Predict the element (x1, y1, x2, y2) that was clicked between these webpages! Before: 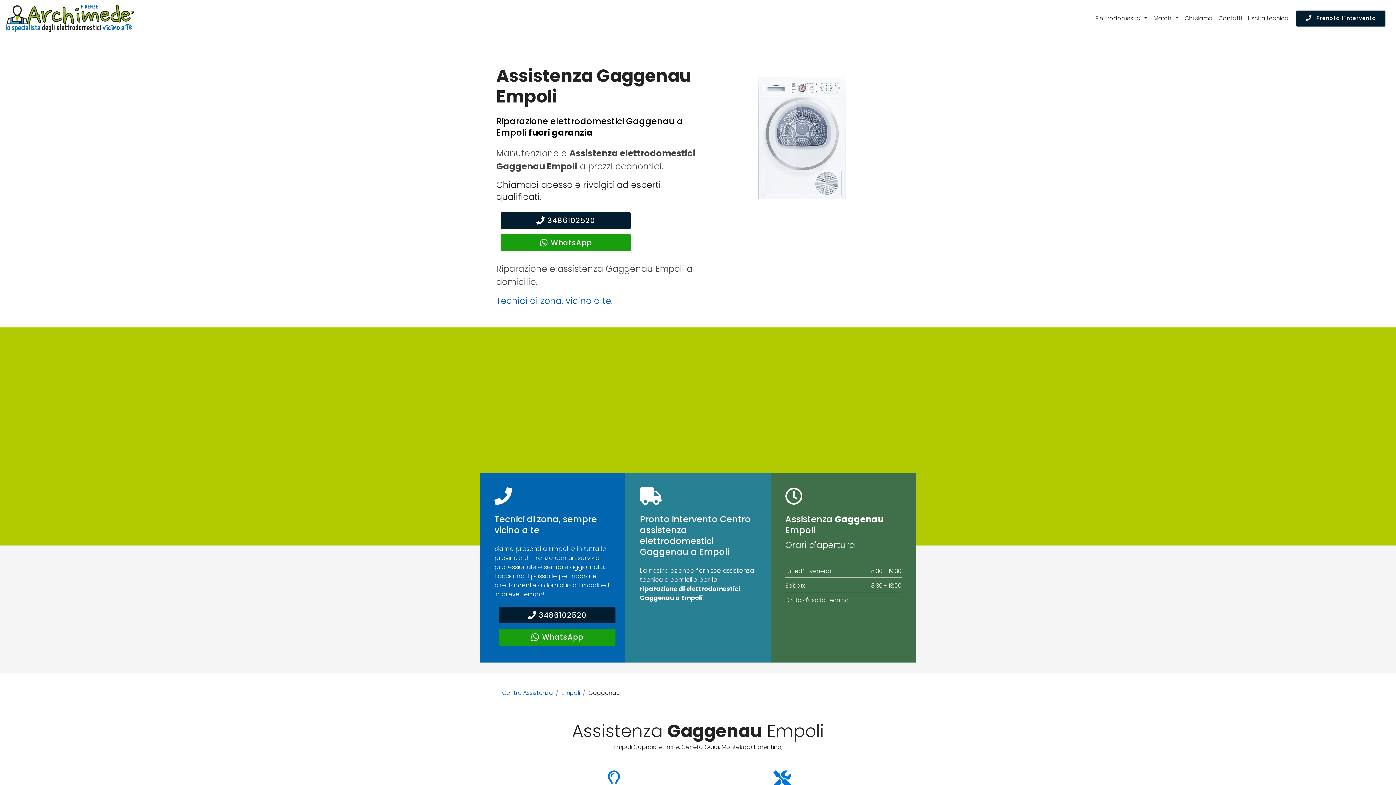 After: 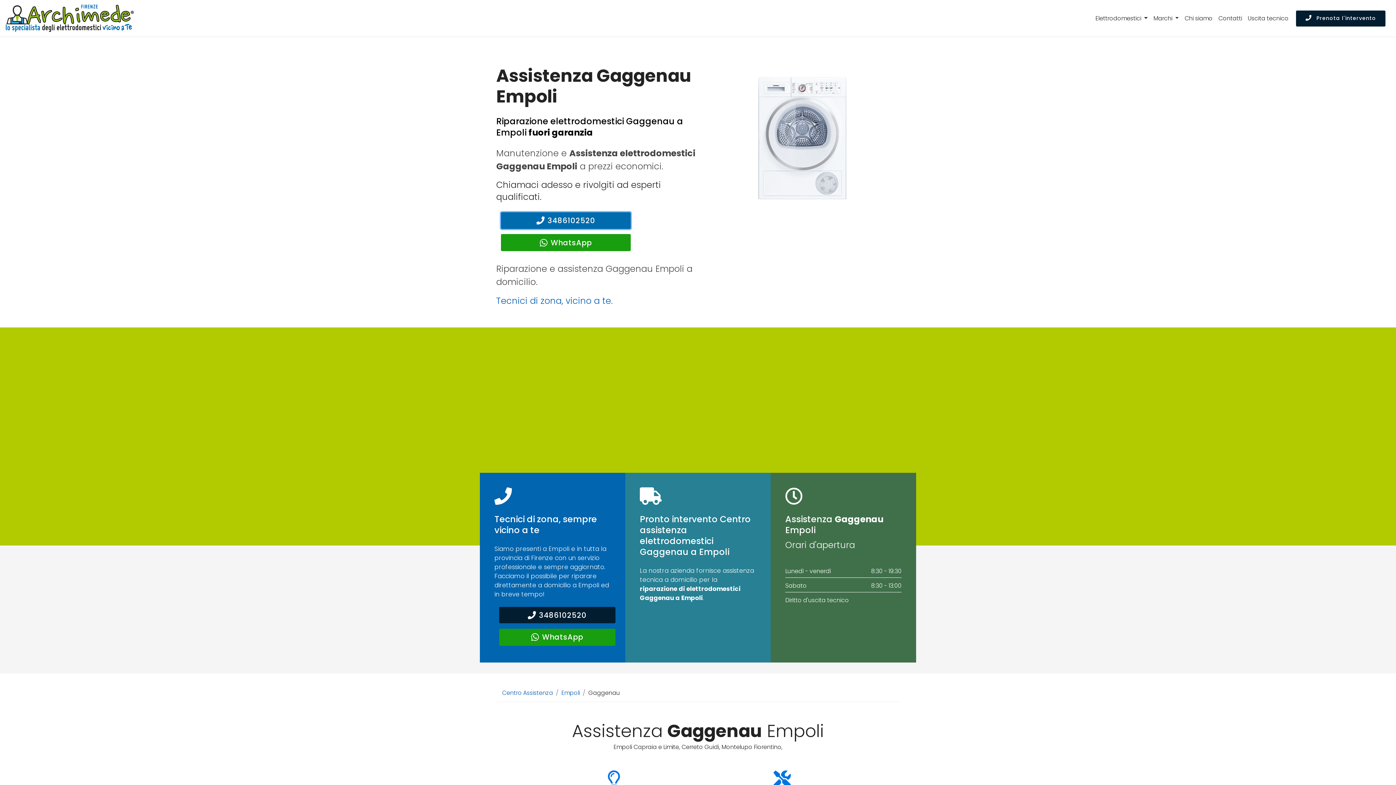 Action: label: 3486102520 bbox: (501, 212, 630, 228)